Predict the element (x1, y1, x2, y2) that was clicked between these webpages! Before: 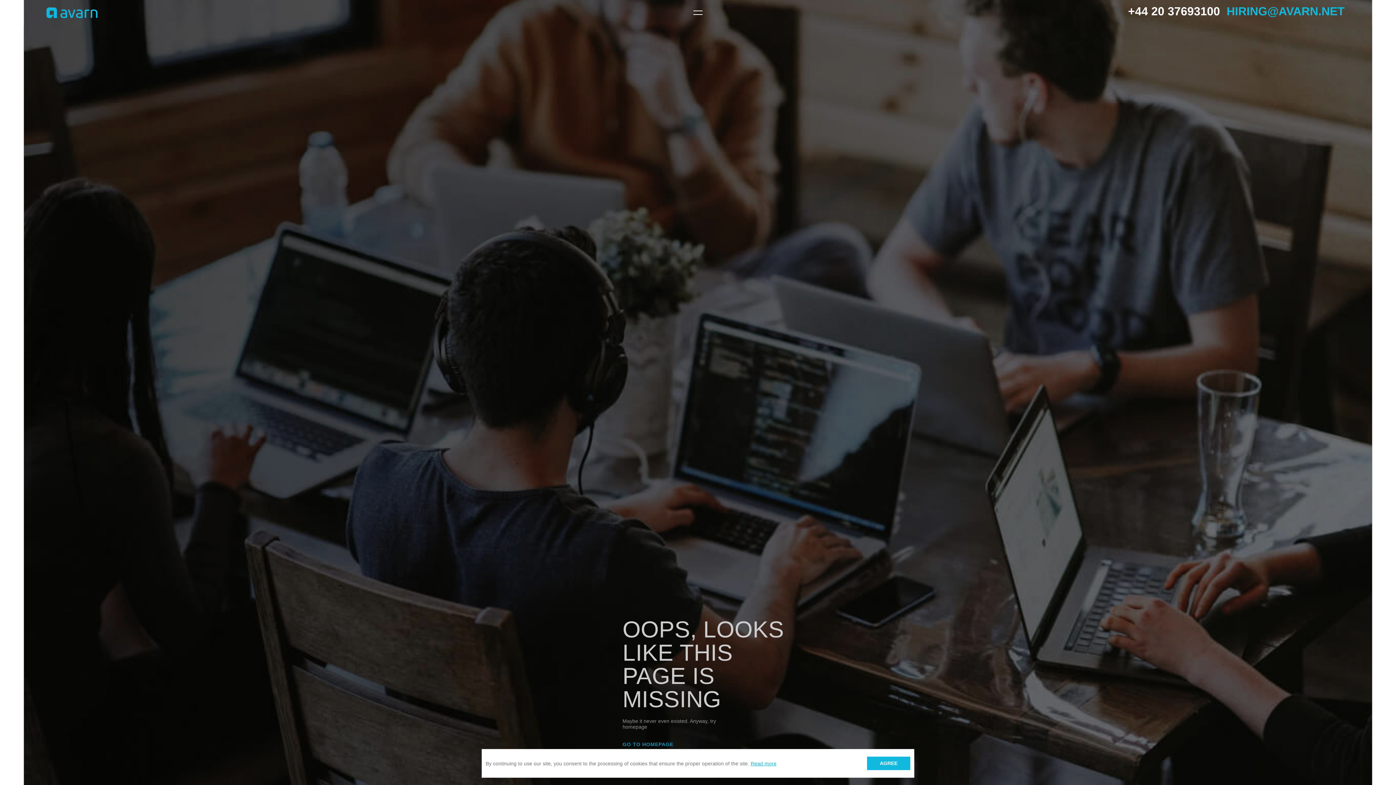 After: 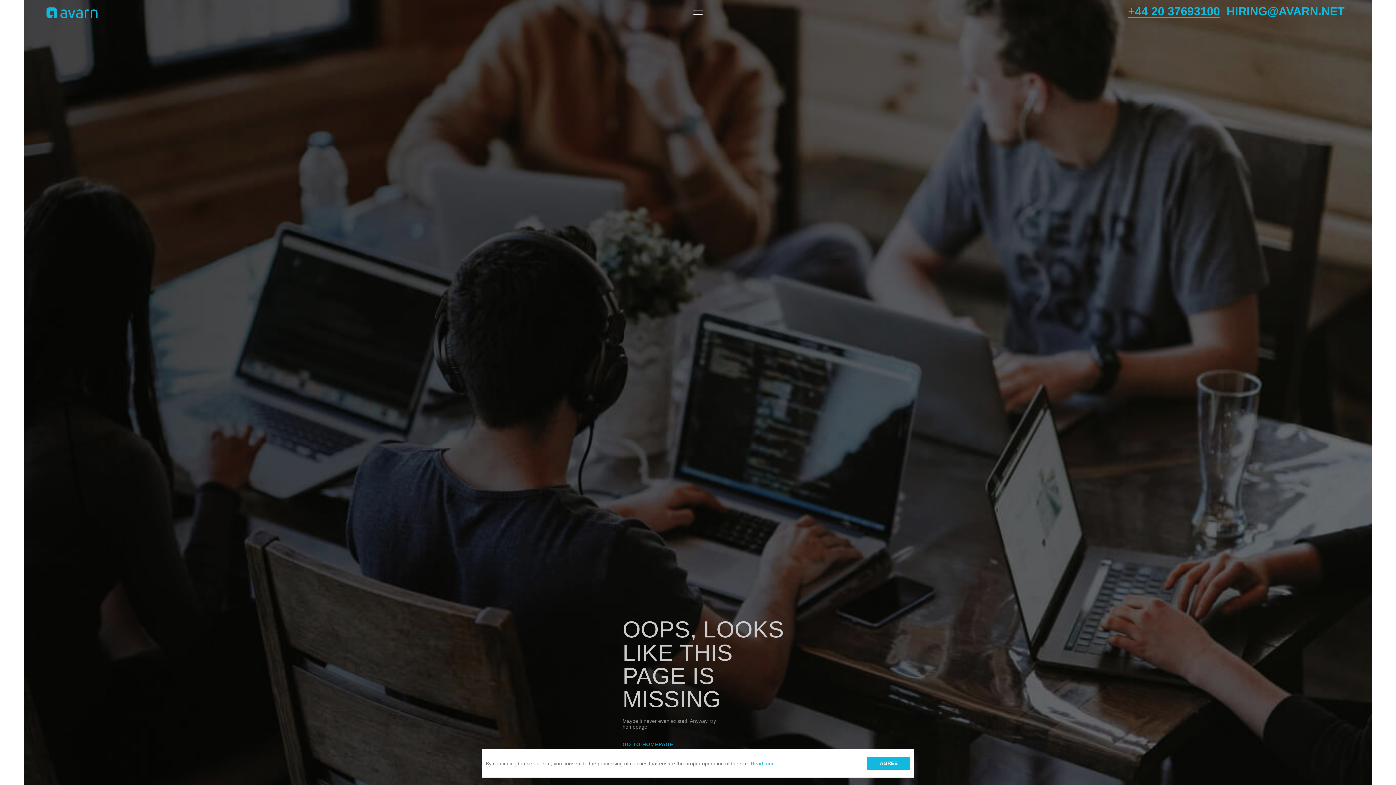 Action: bbox: (1128, 4, 1220, 17) label: +44 20 37693100